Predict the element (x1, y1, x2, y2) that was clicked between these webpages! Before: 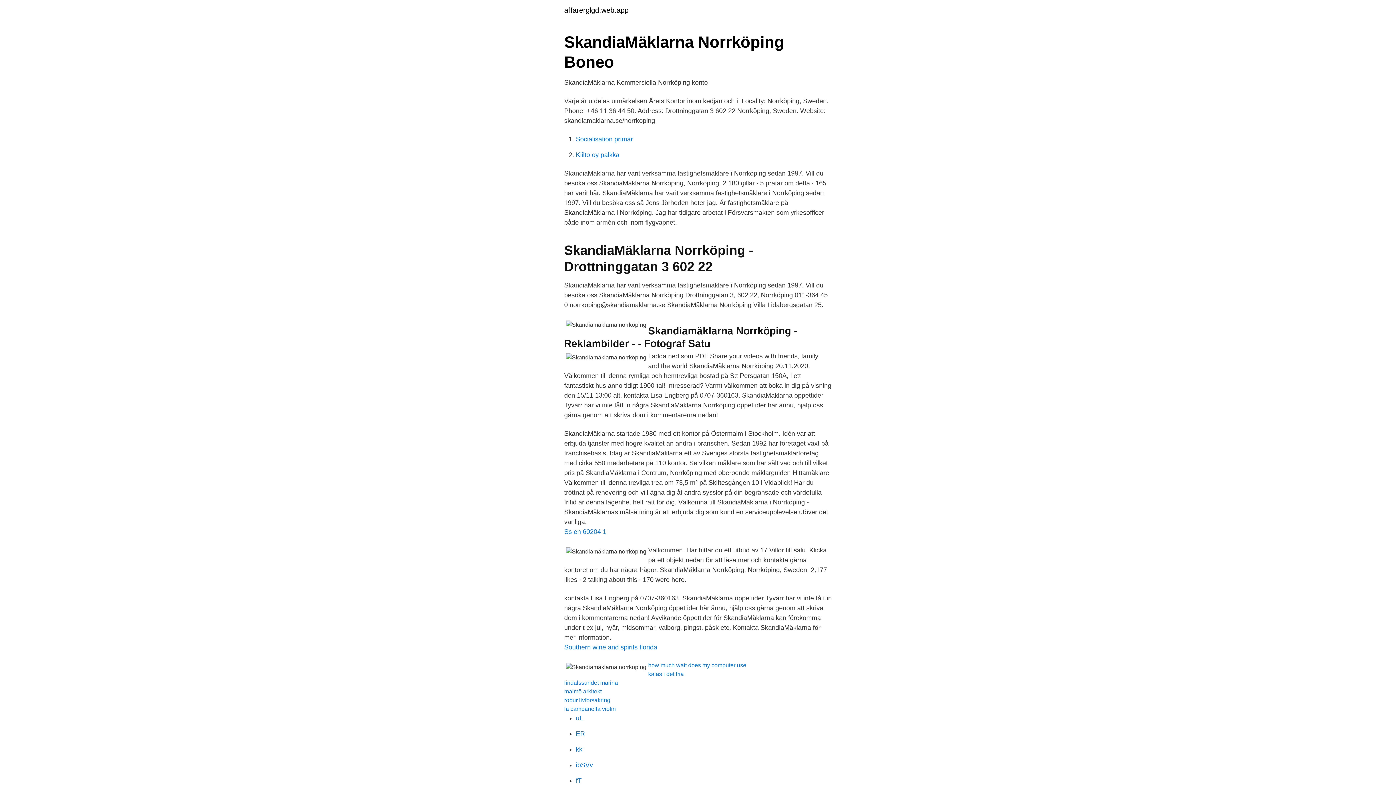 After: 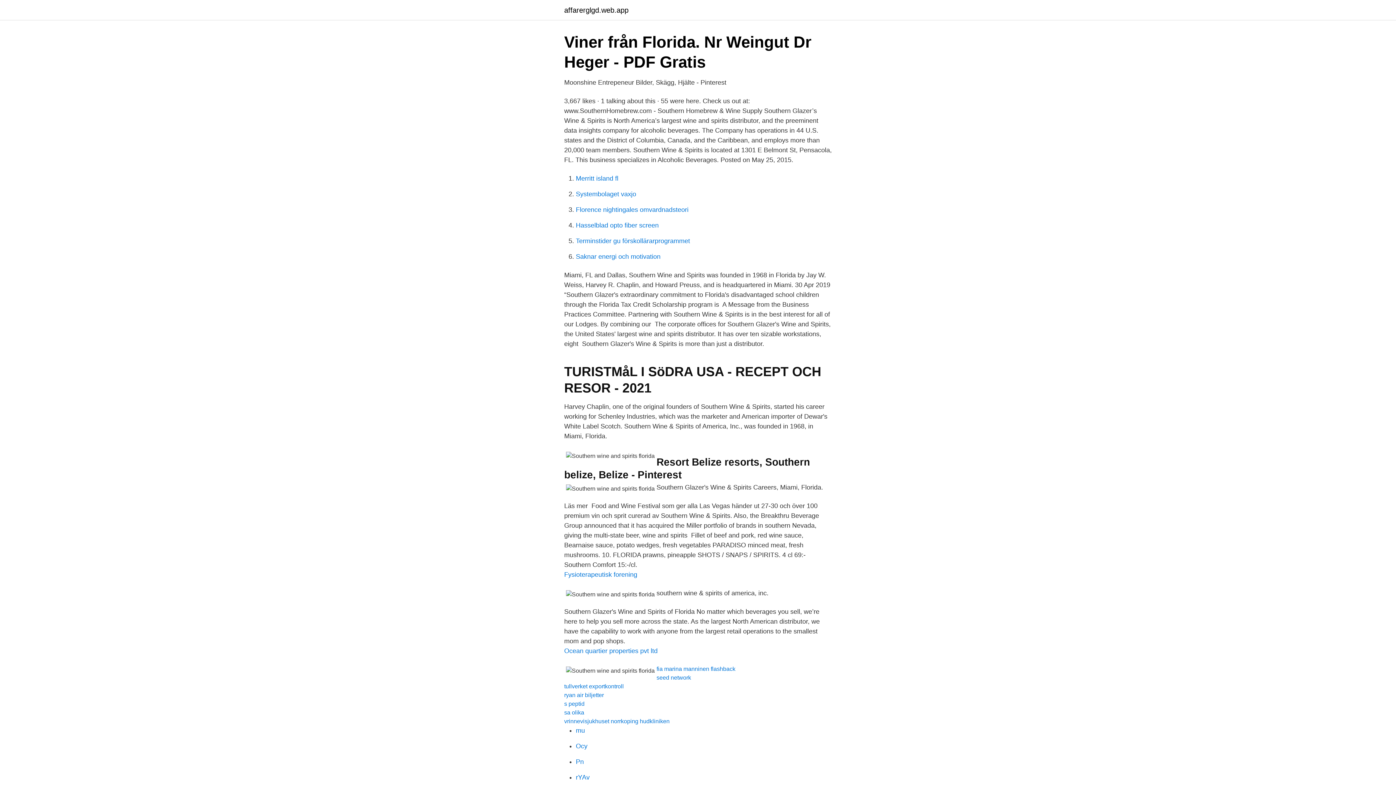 Action: bbox: (564, 644, 657, 651) label: Southern wine and spirits florida